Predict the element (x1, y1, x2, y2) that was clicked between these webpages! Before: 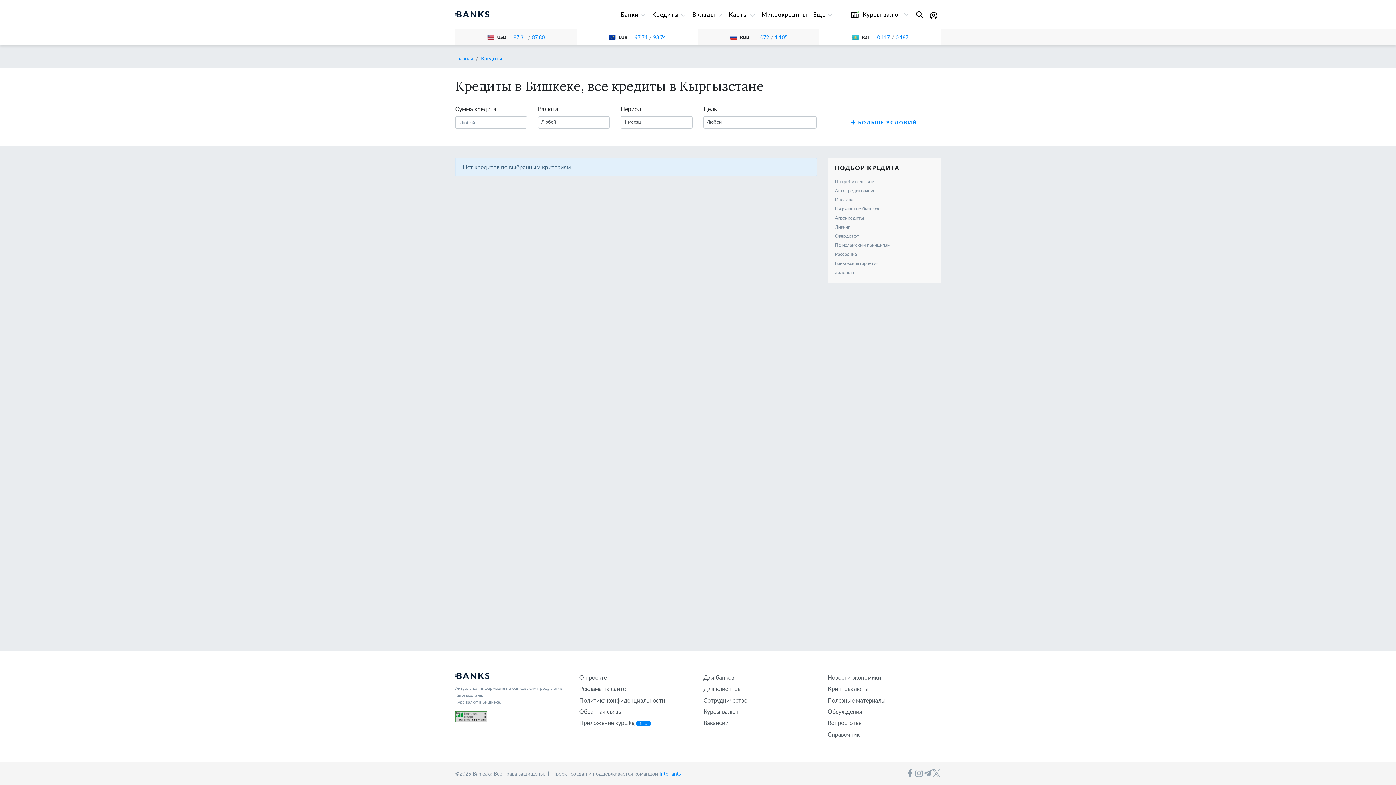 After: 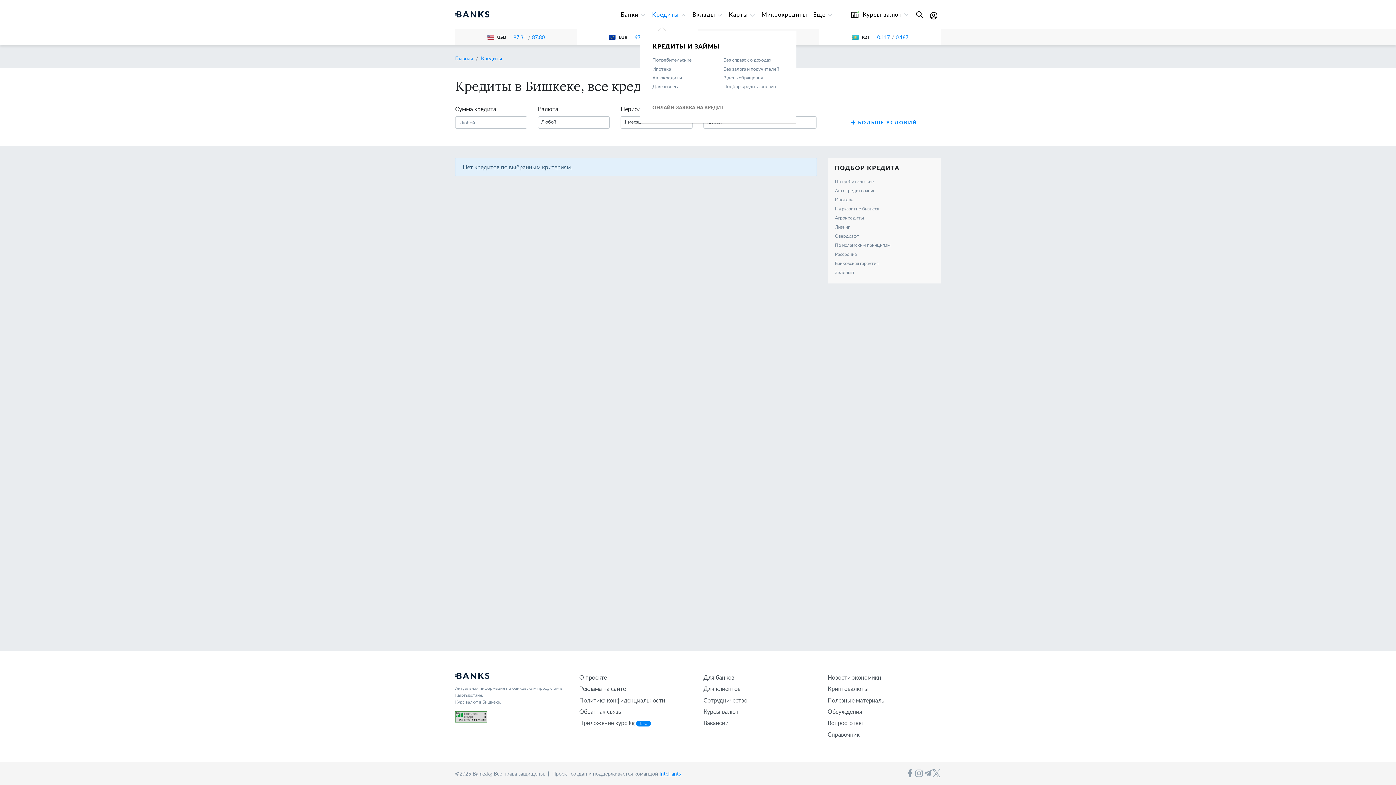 Action: bbox: (649, 8, 689, 20) label: Кредиты